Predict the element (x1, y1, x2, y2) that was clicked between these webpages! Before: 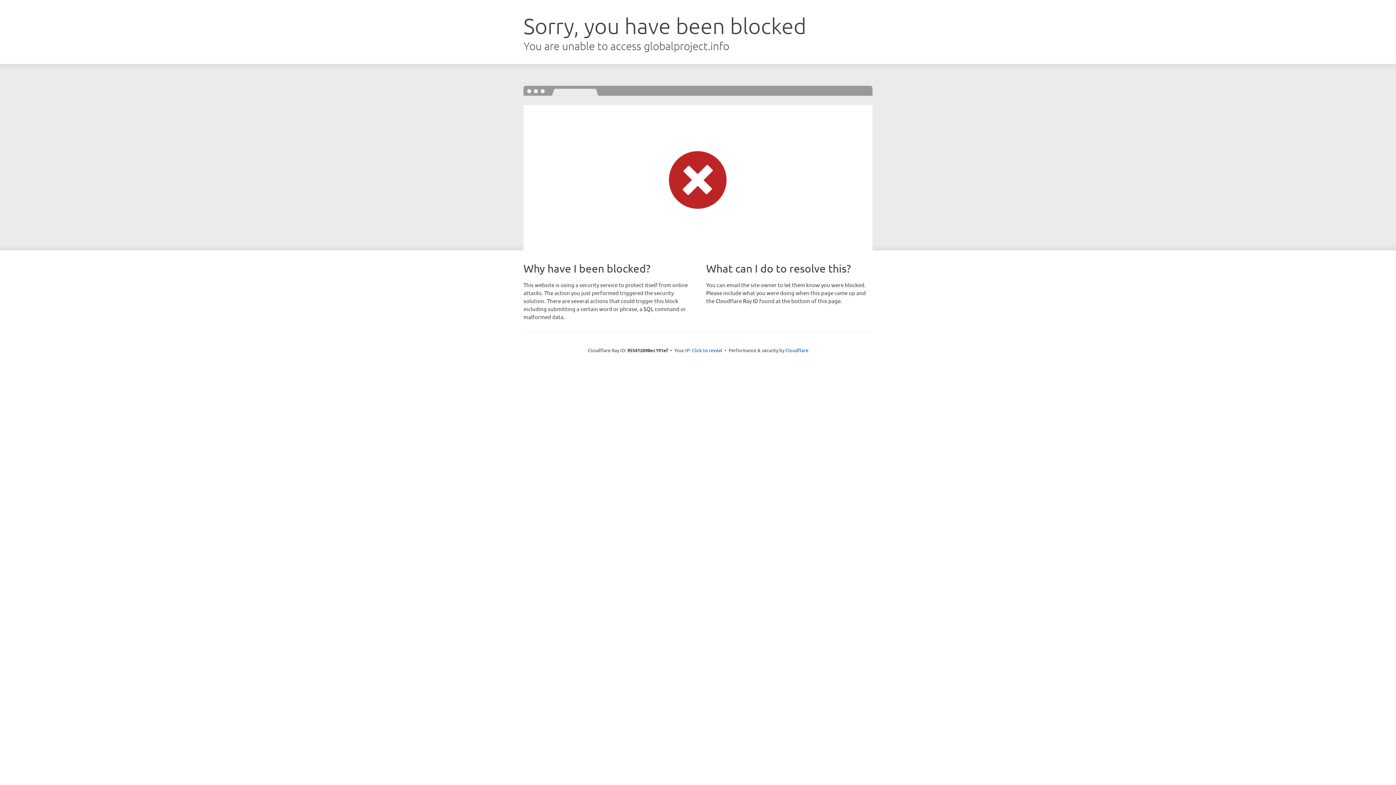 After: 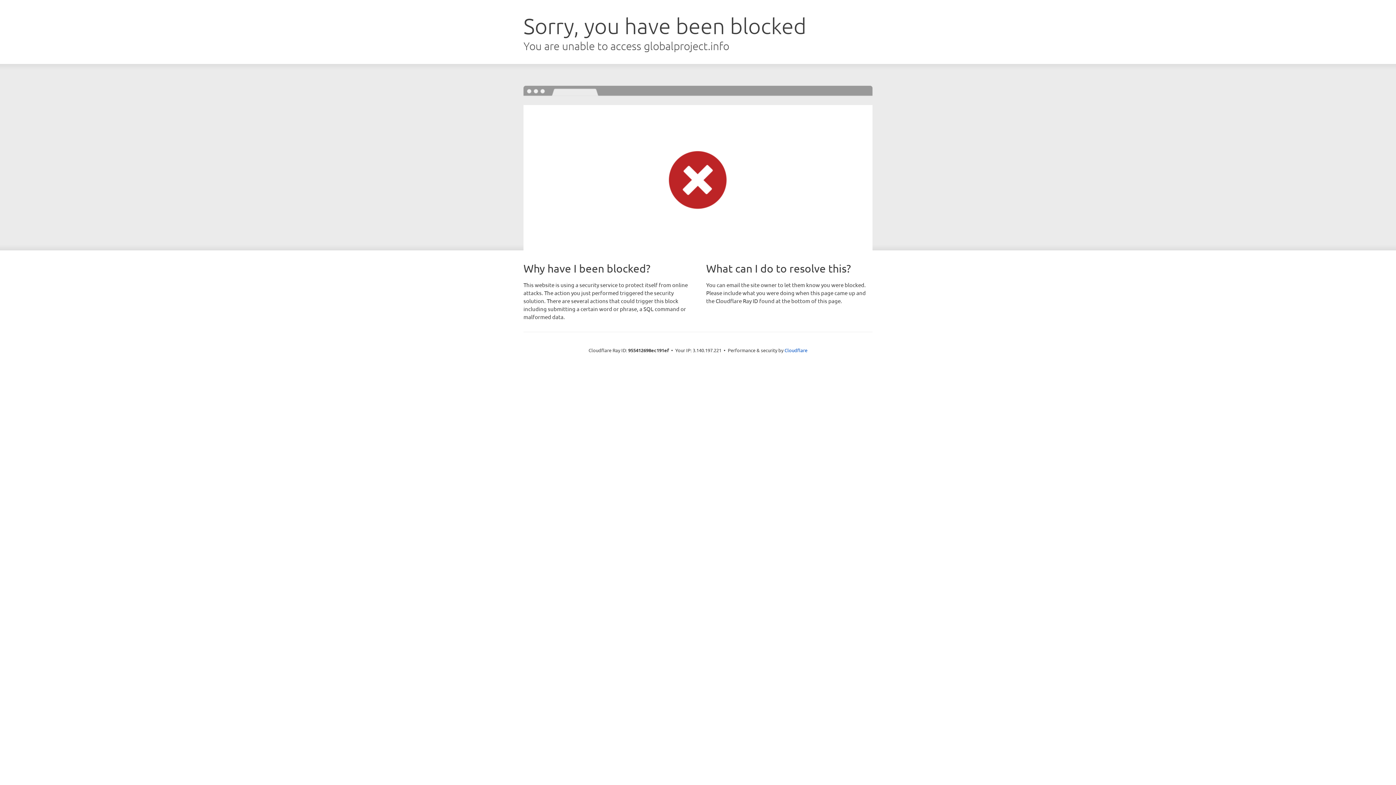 Action: bbox: (692, 346, 722, 353) label: Click to reveal